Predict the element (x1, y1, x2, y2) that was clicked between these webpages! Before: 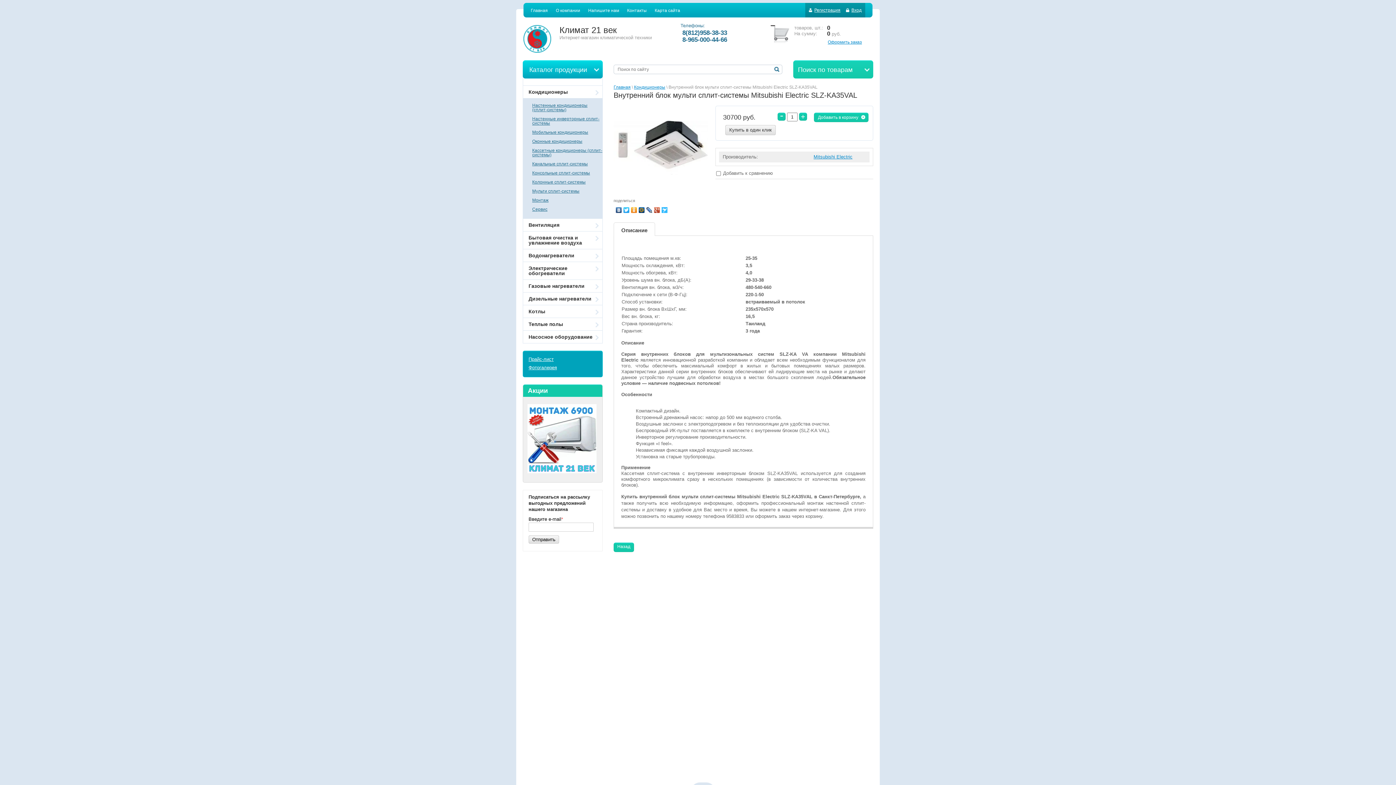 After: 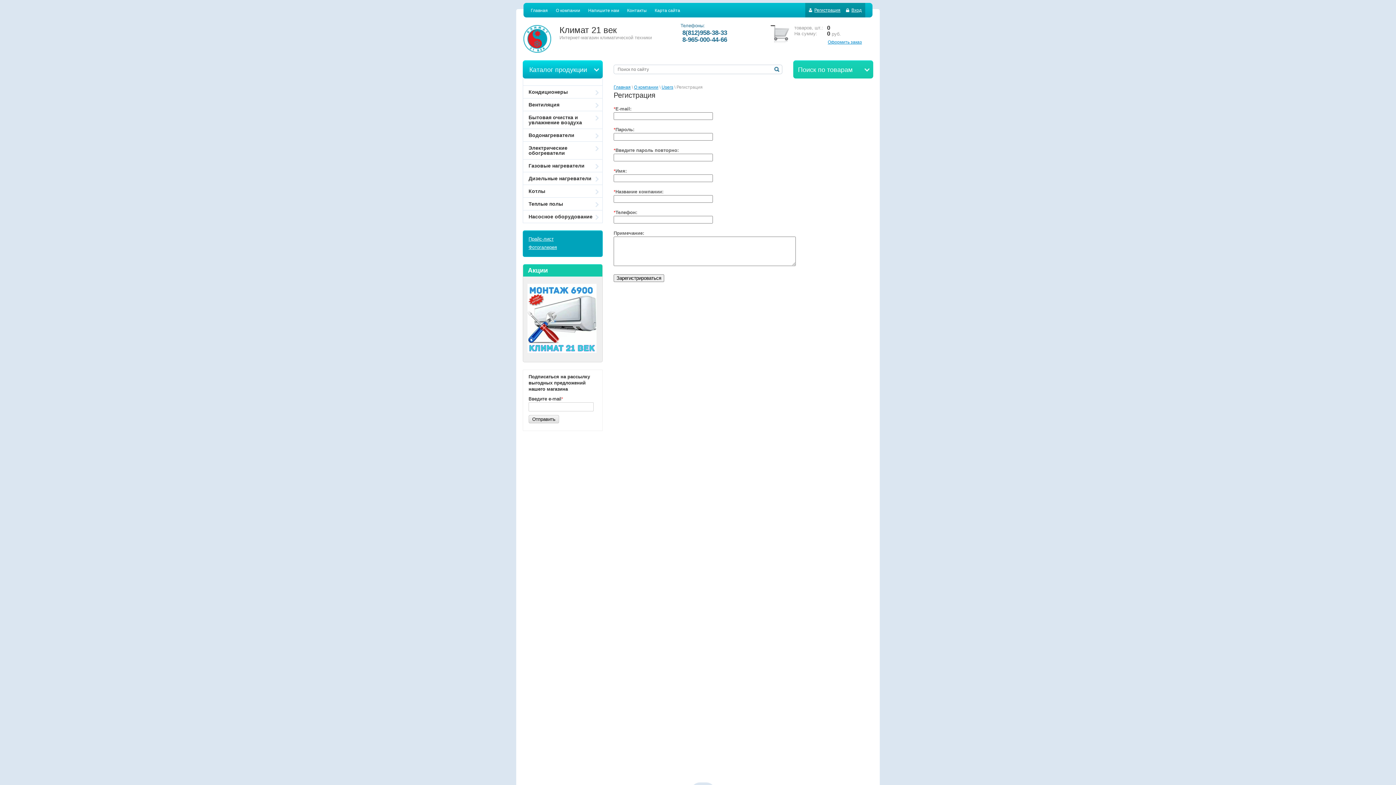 Action: bbox: (809, 7, 840, 12) label: Регистрация